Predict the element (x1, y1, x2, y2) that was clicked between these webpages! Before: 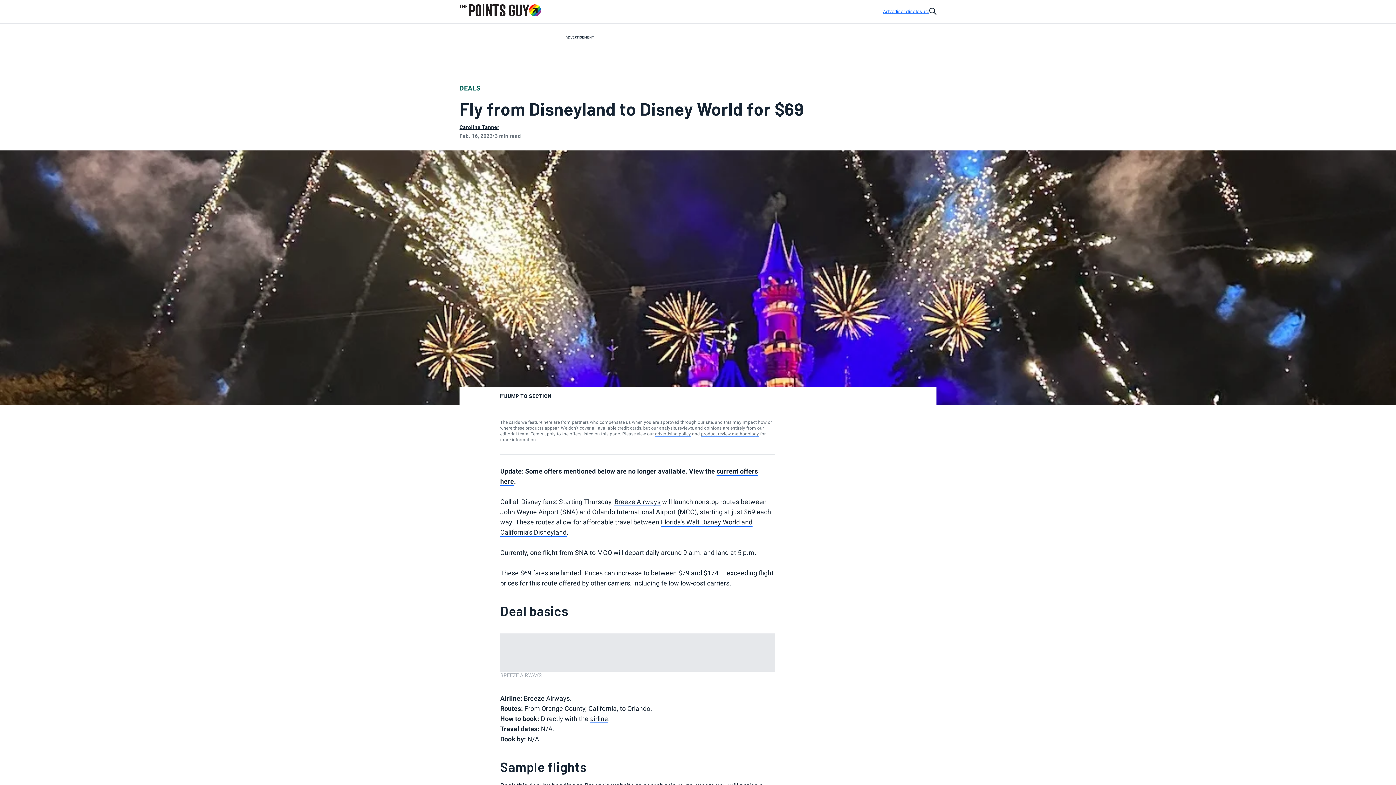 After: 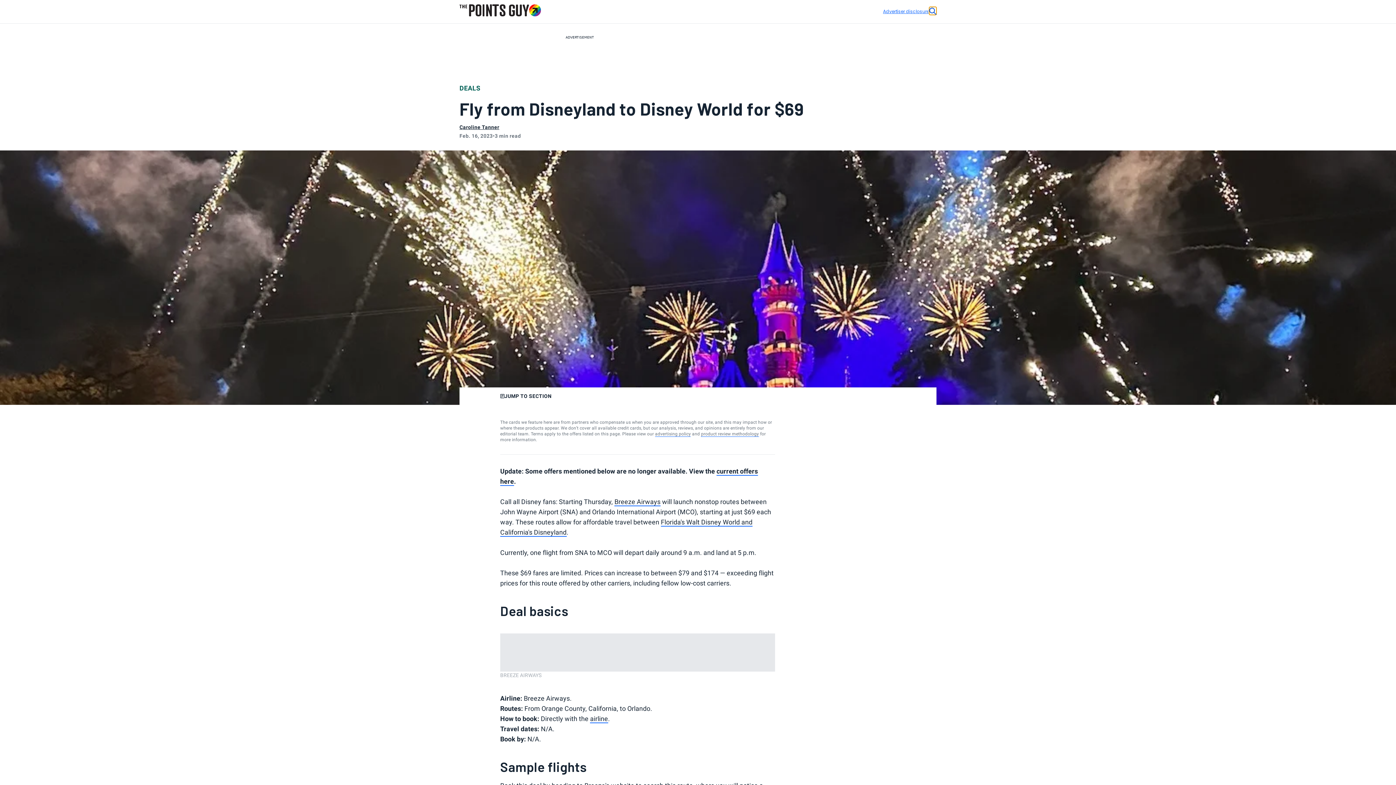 Action: bbox: (929, 6, 936, 14) label: Search The Points Guy